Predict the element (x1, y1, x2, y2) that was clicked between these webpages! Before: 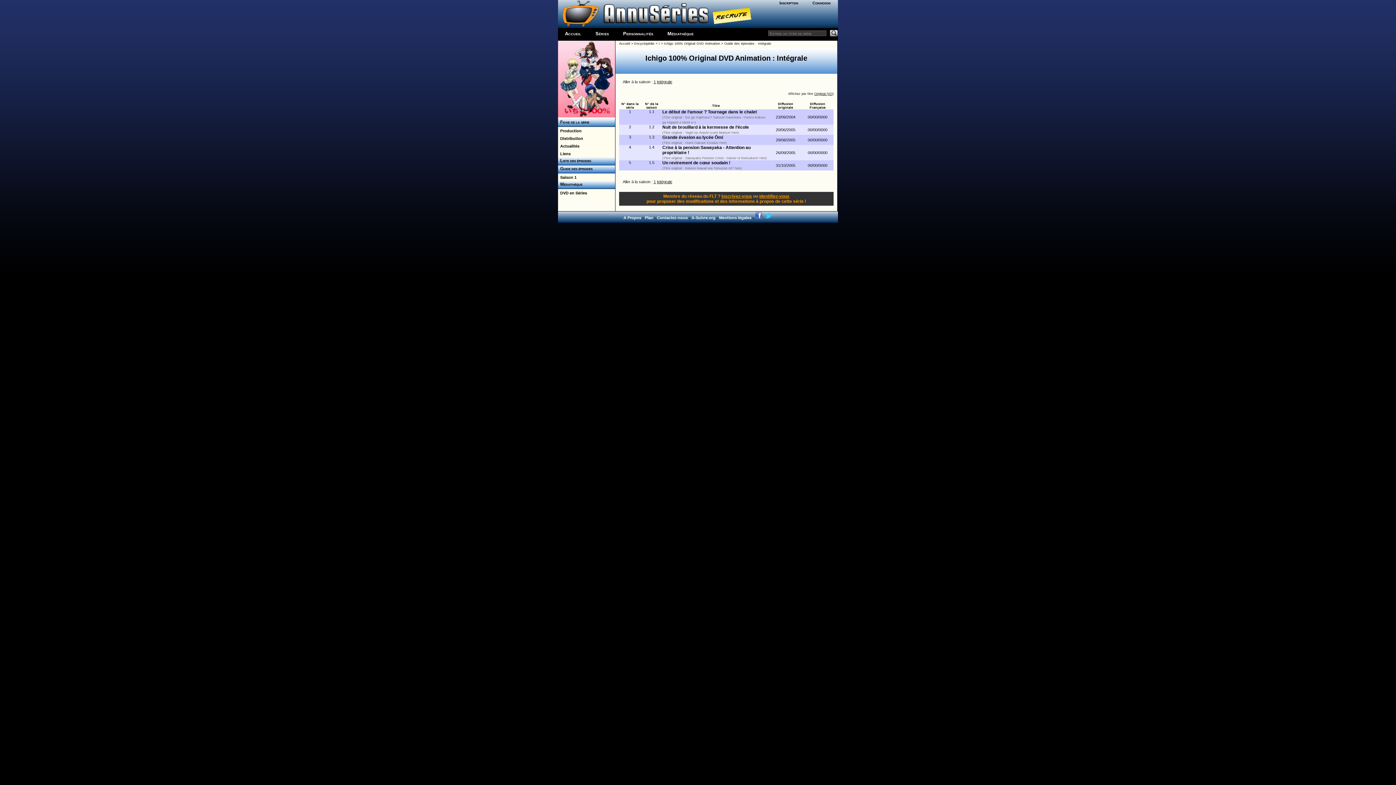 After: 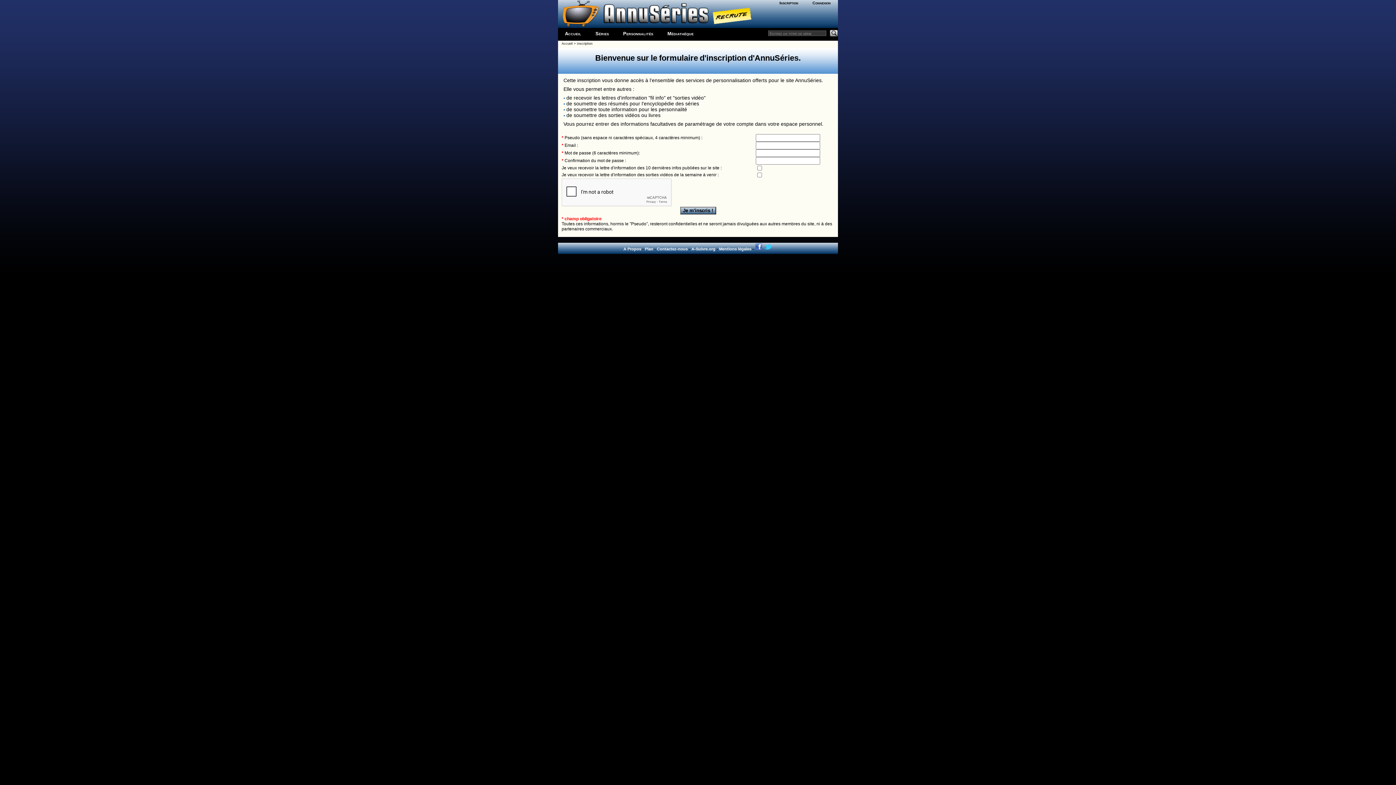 Action: bbox: (772, 0, 805, 6) label: Inscription